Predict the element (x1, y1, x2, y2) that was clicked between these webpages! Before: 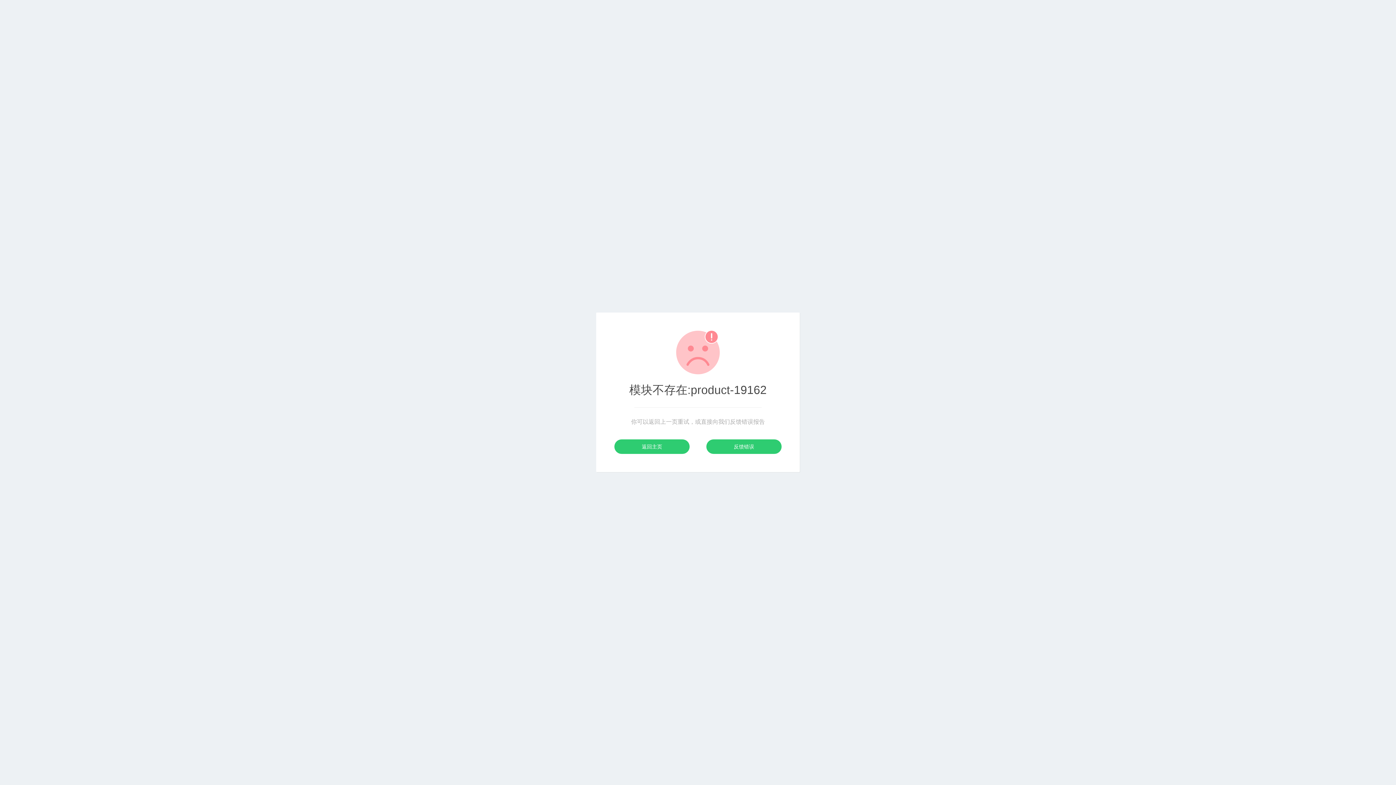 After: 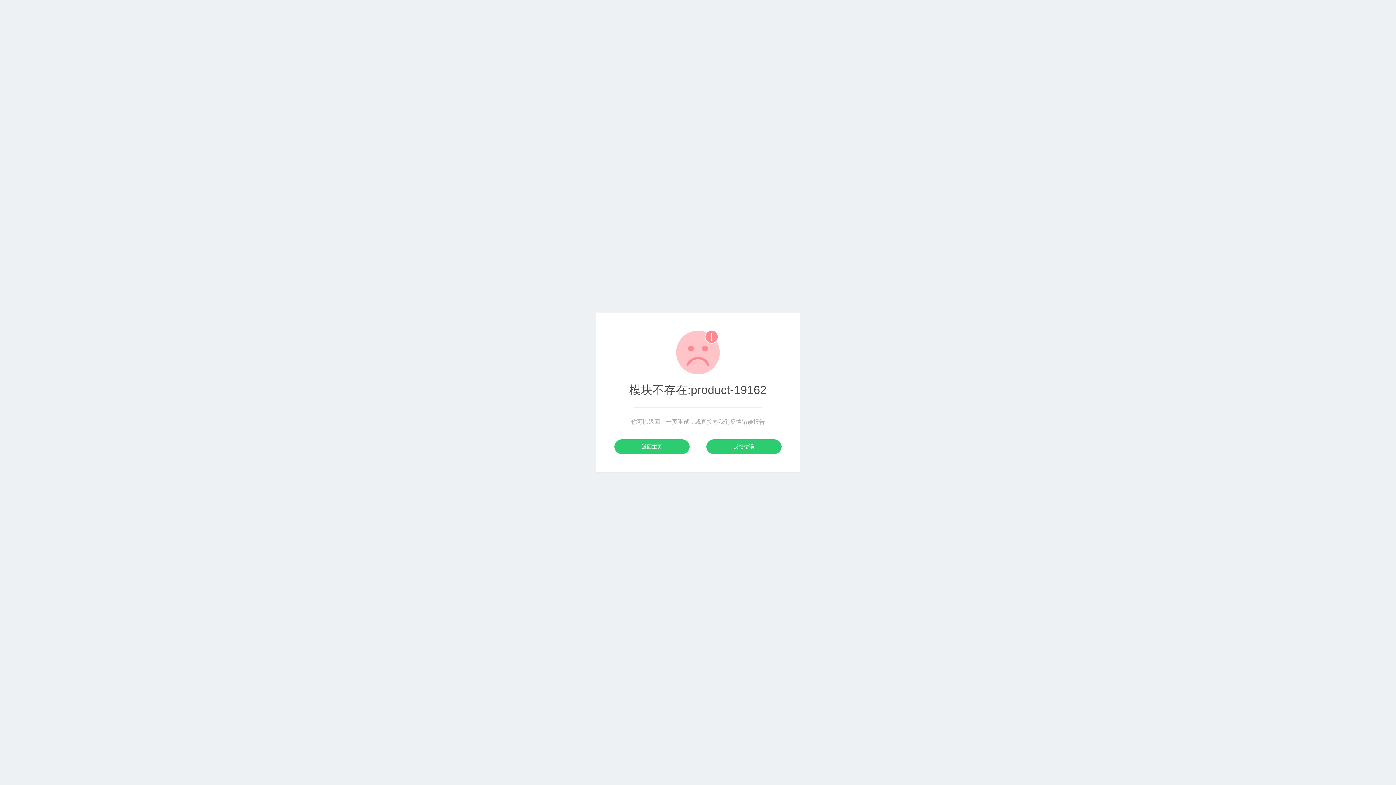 Action: label: 反馈错误 bbox: (706, 439, 781, 454)